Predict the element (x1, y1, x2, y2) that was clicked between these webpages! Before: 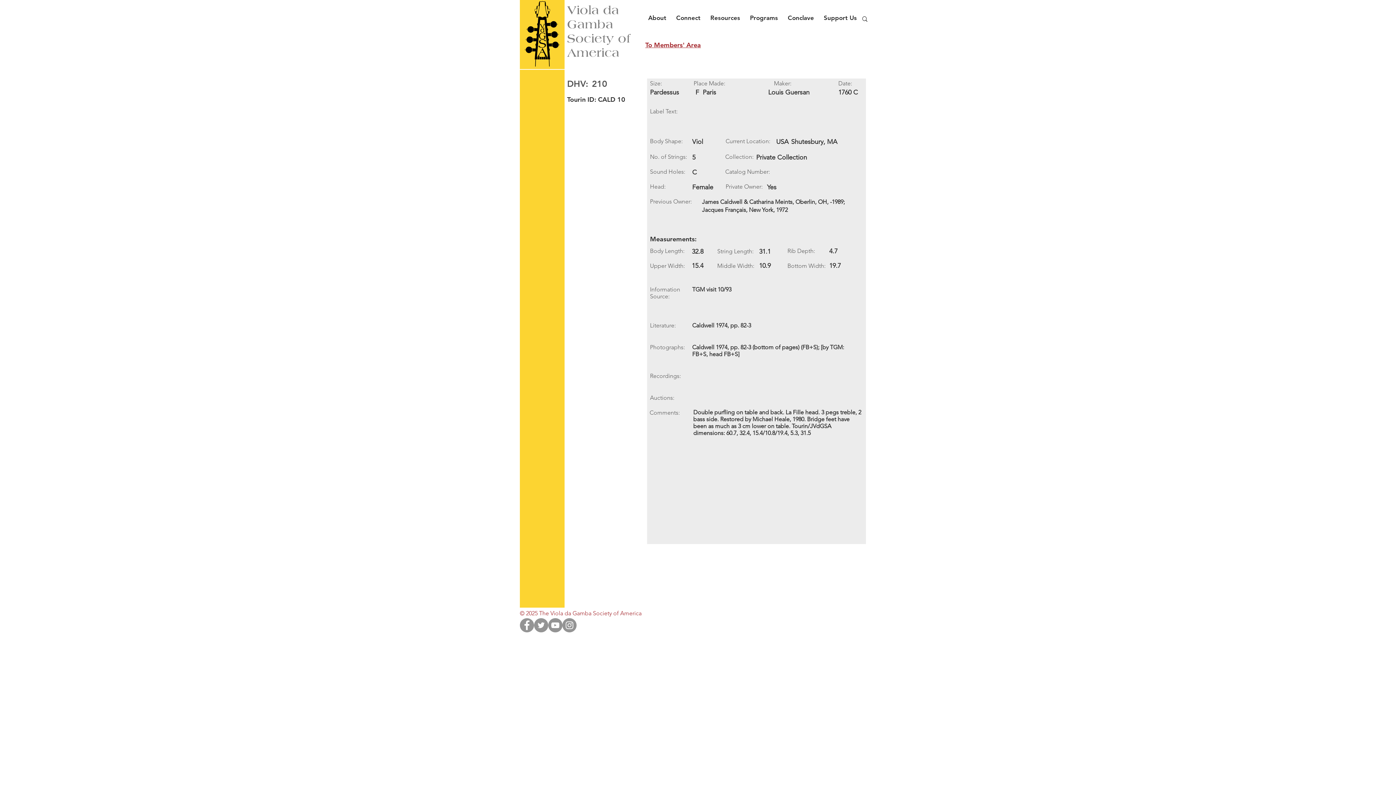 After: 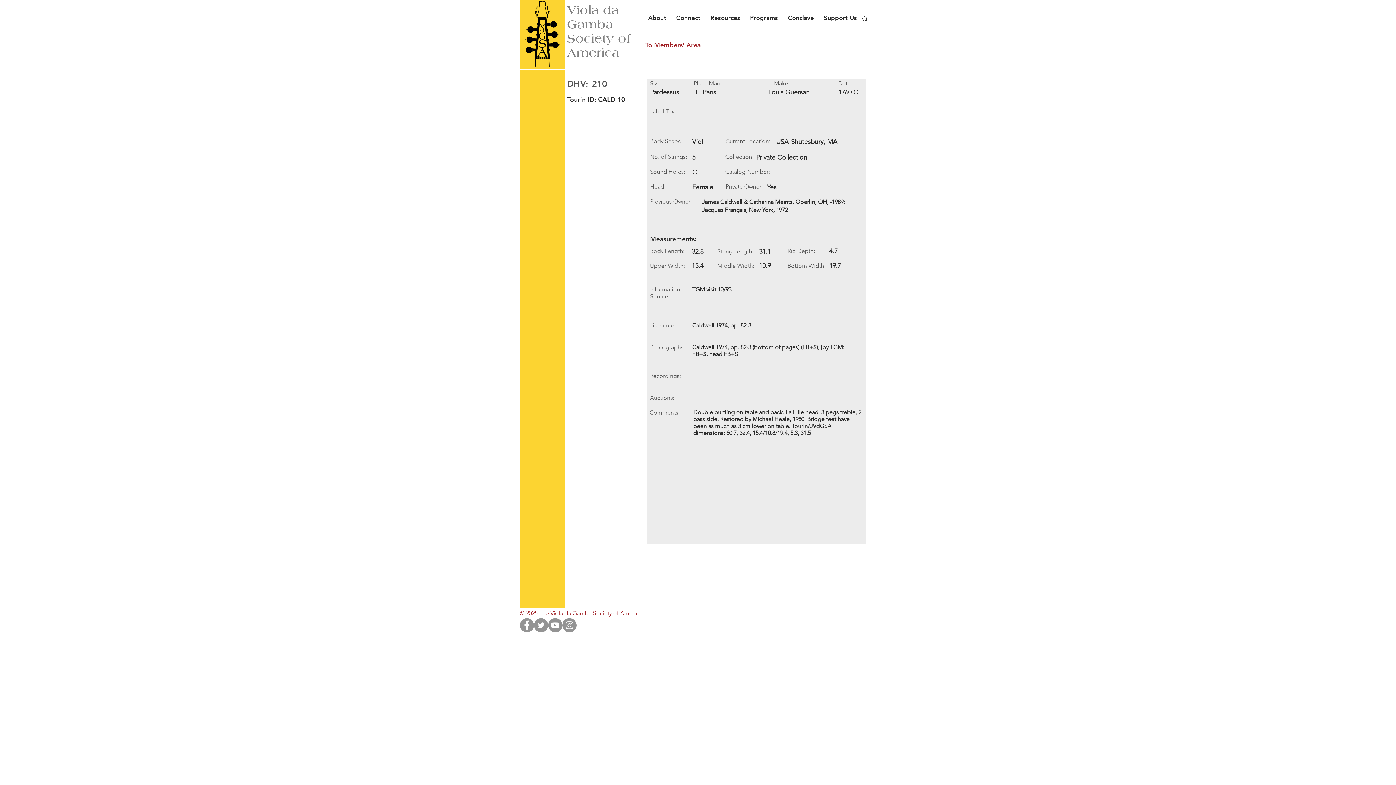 Action: bbox: (785, 7, 821, 21) label: Conclave